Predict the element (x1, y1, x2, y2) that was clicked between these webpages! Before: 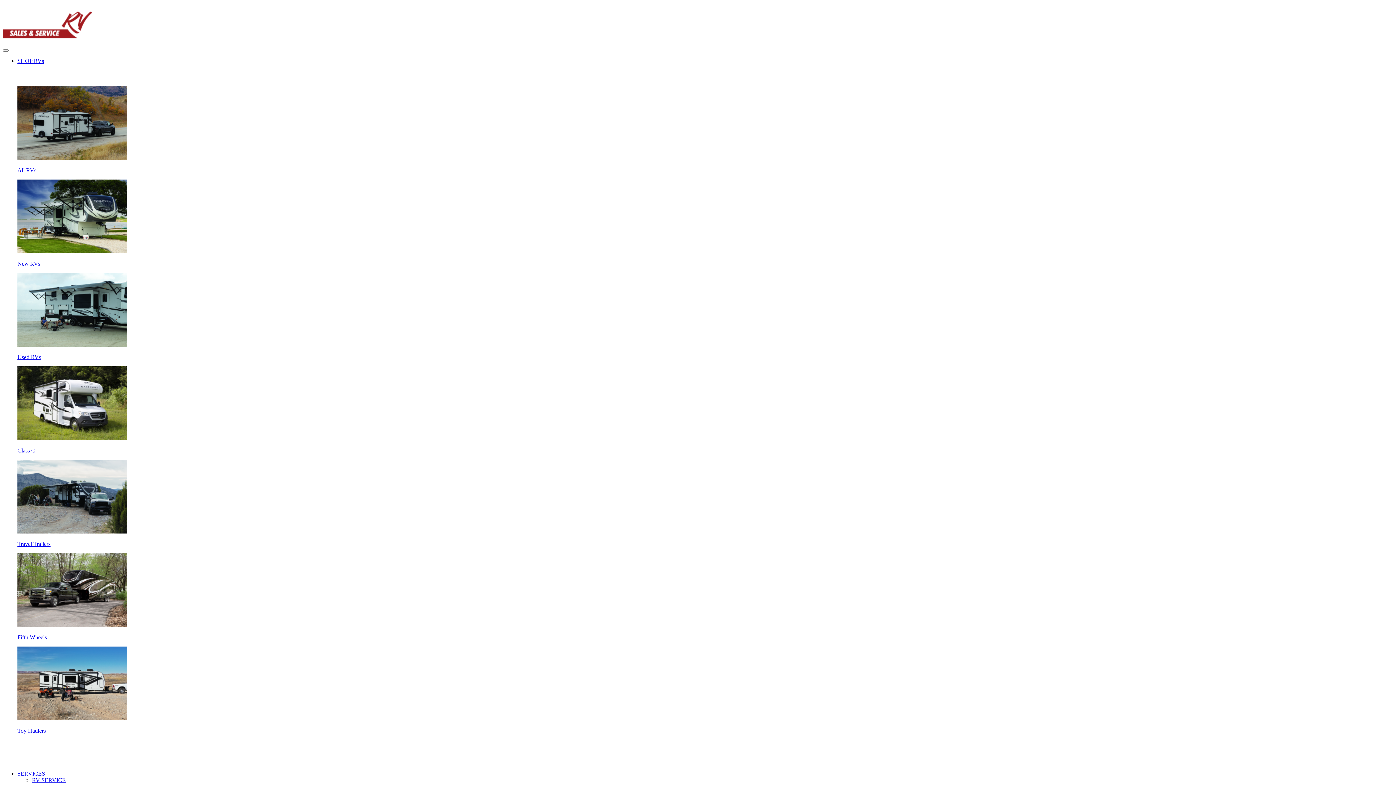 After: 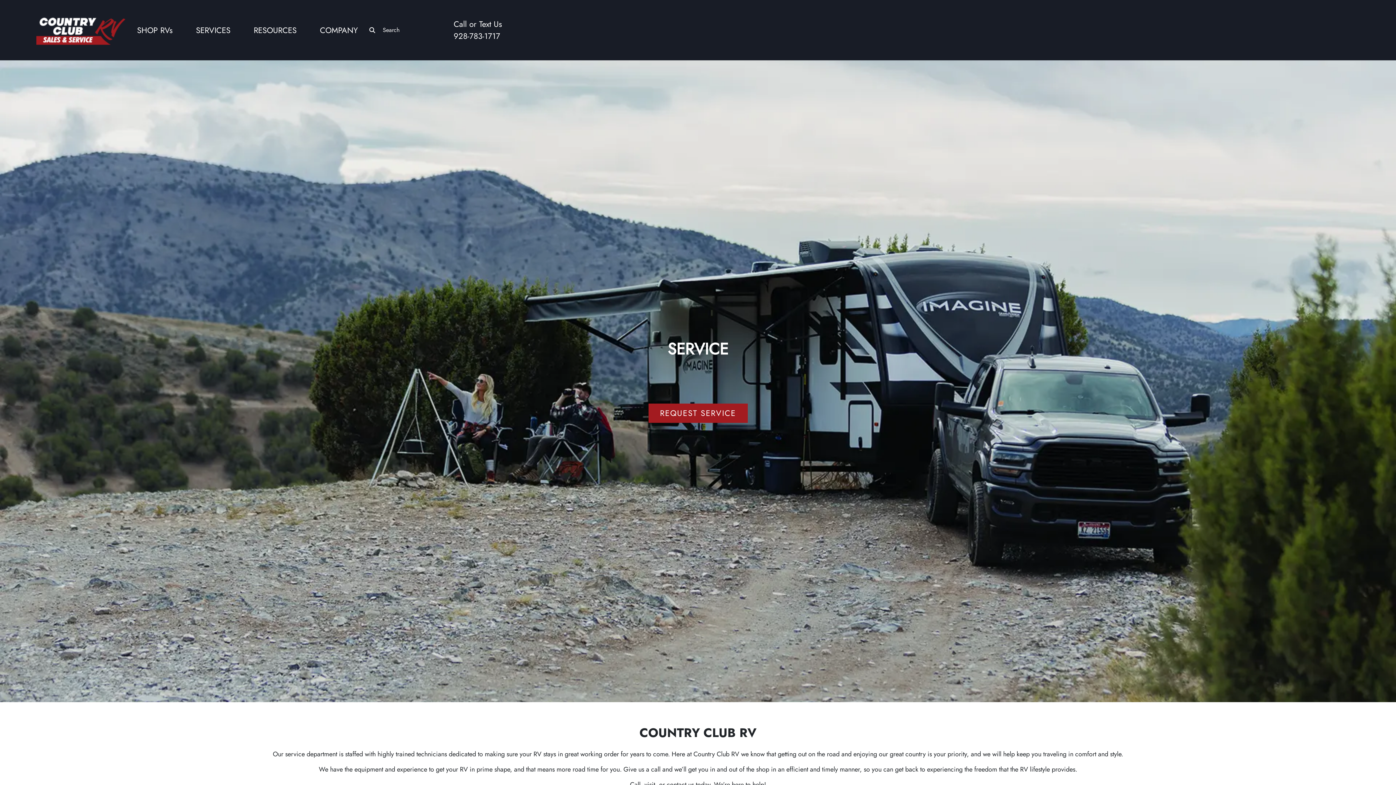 Action: label: RV SERVICE bbox: (32, 777, 65, 783)